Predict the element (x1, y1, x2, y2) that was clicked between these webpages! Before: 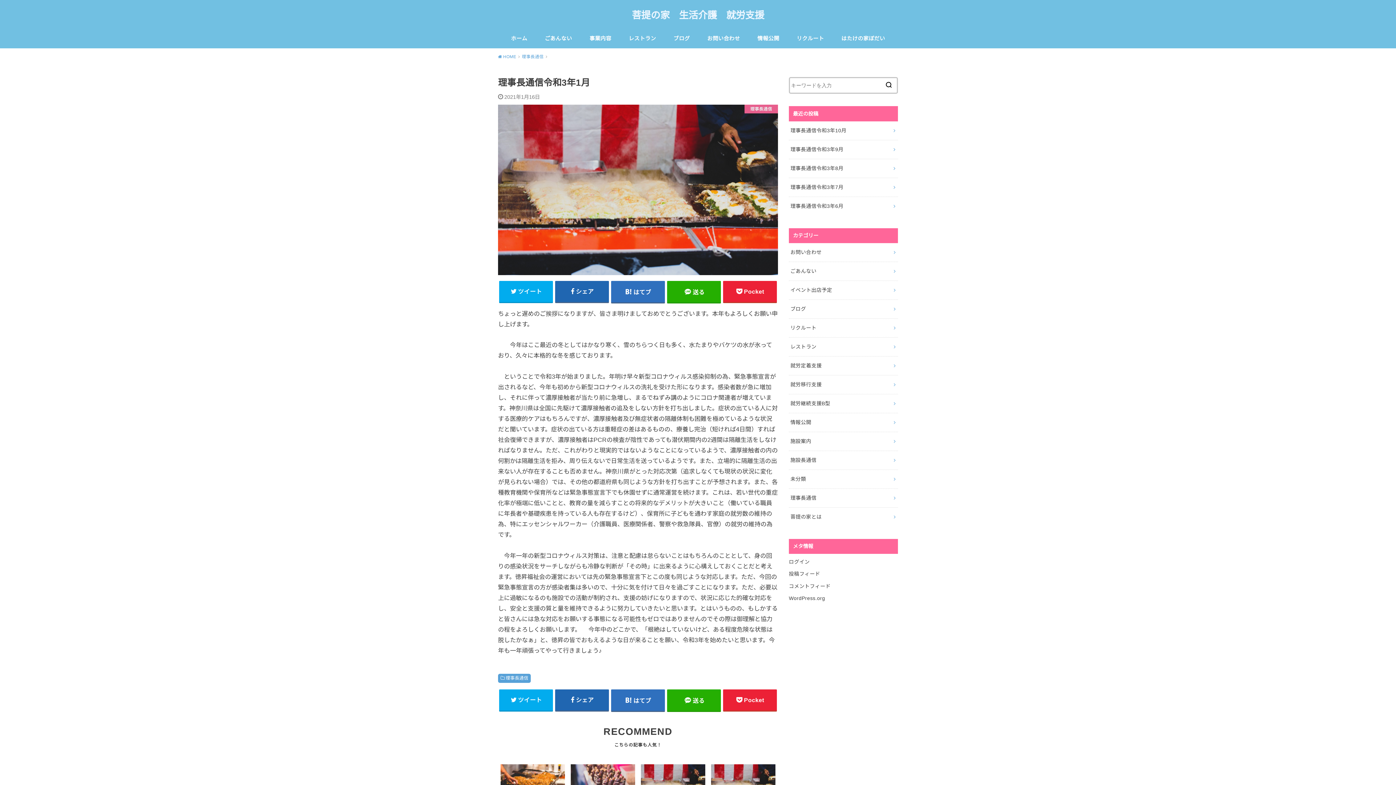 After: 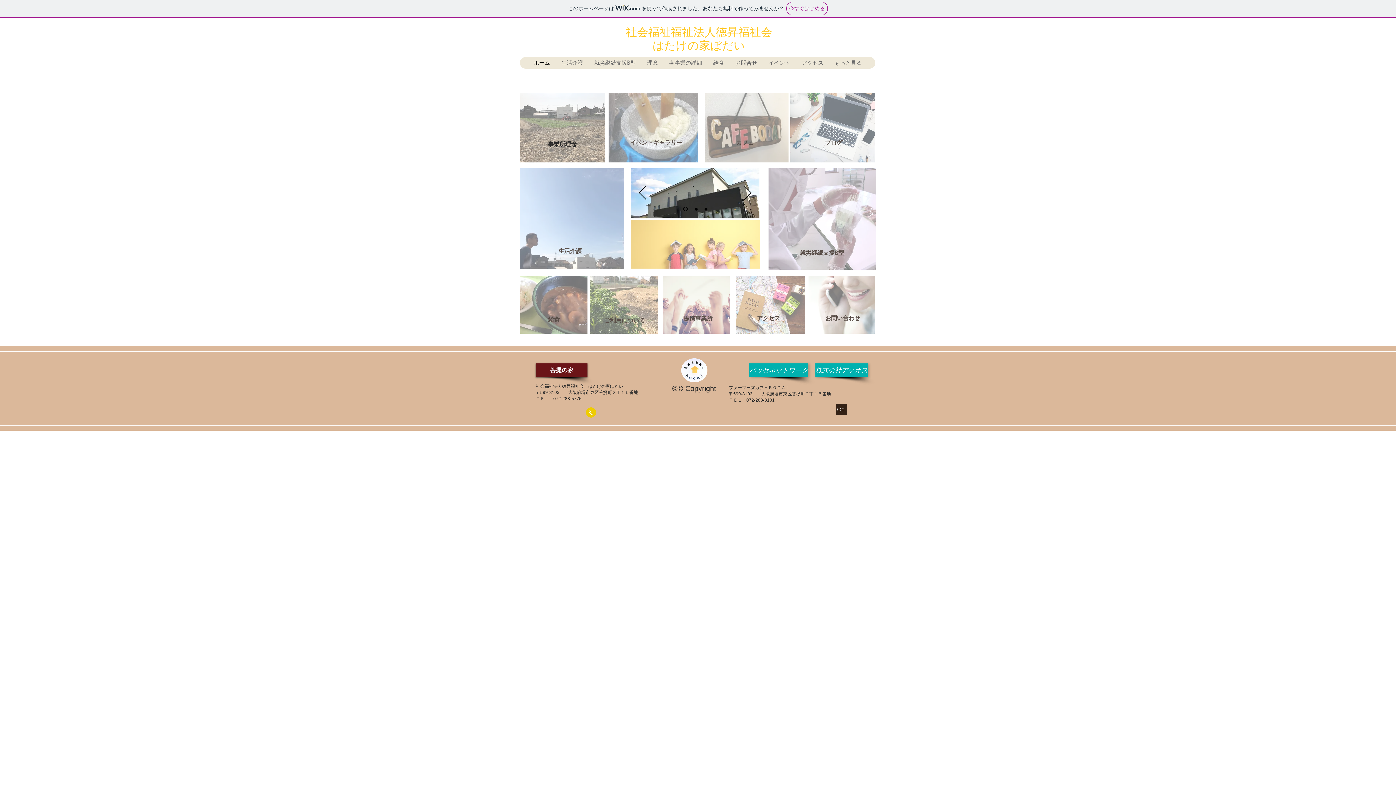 Action: label: はたけの家ぼだい bbox: (841, 28, 885, 48)